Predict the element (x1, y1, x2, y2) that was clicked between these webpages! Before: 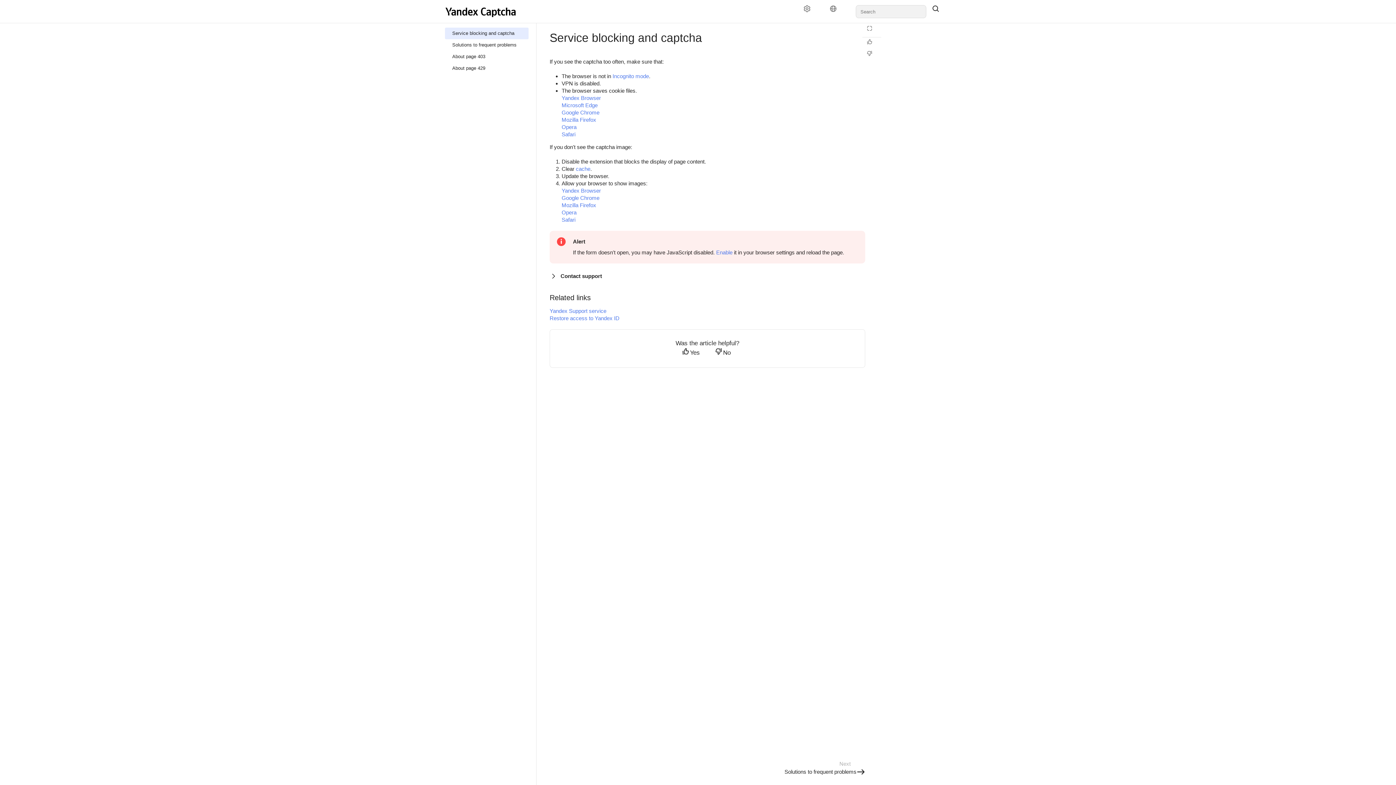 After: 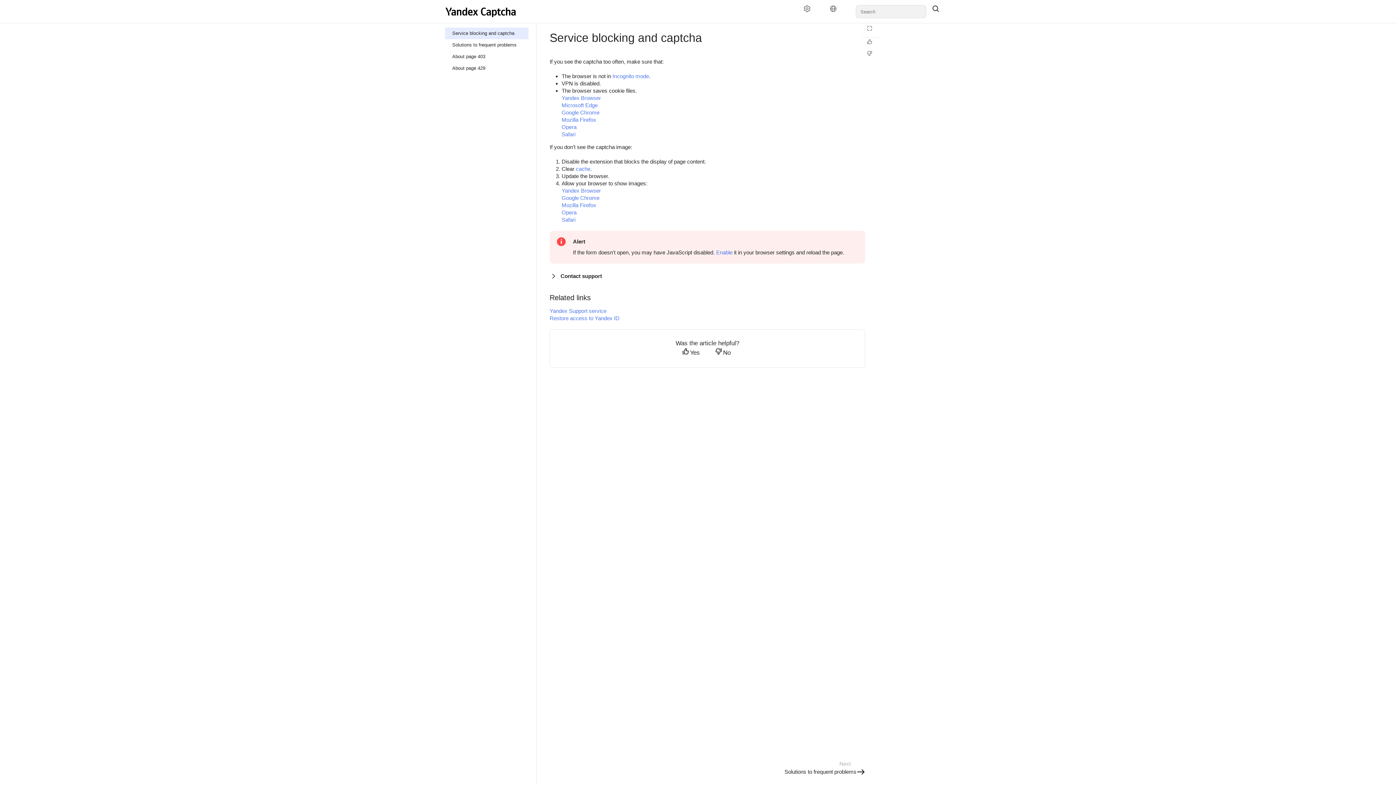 Action: bbox: (680, 348, 704, 358) label: Yes